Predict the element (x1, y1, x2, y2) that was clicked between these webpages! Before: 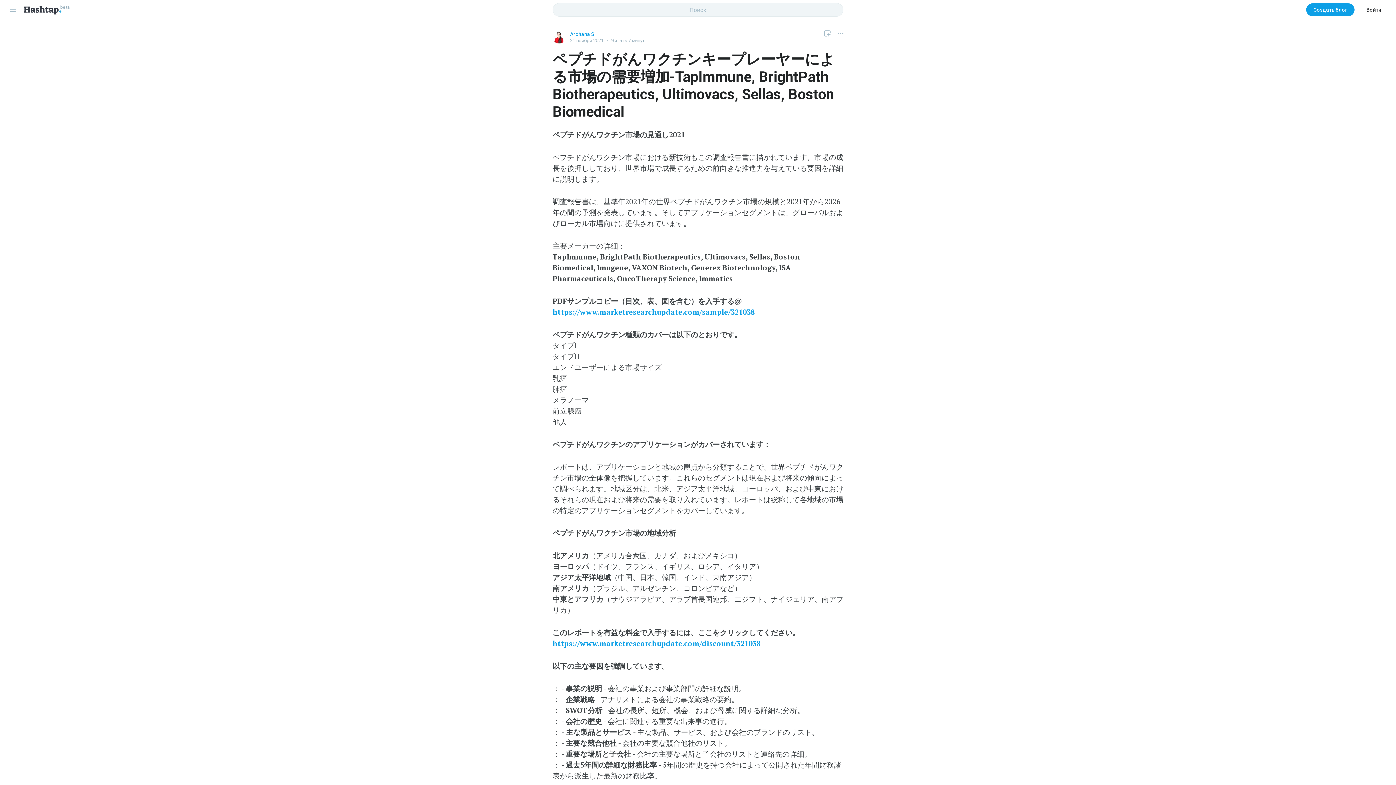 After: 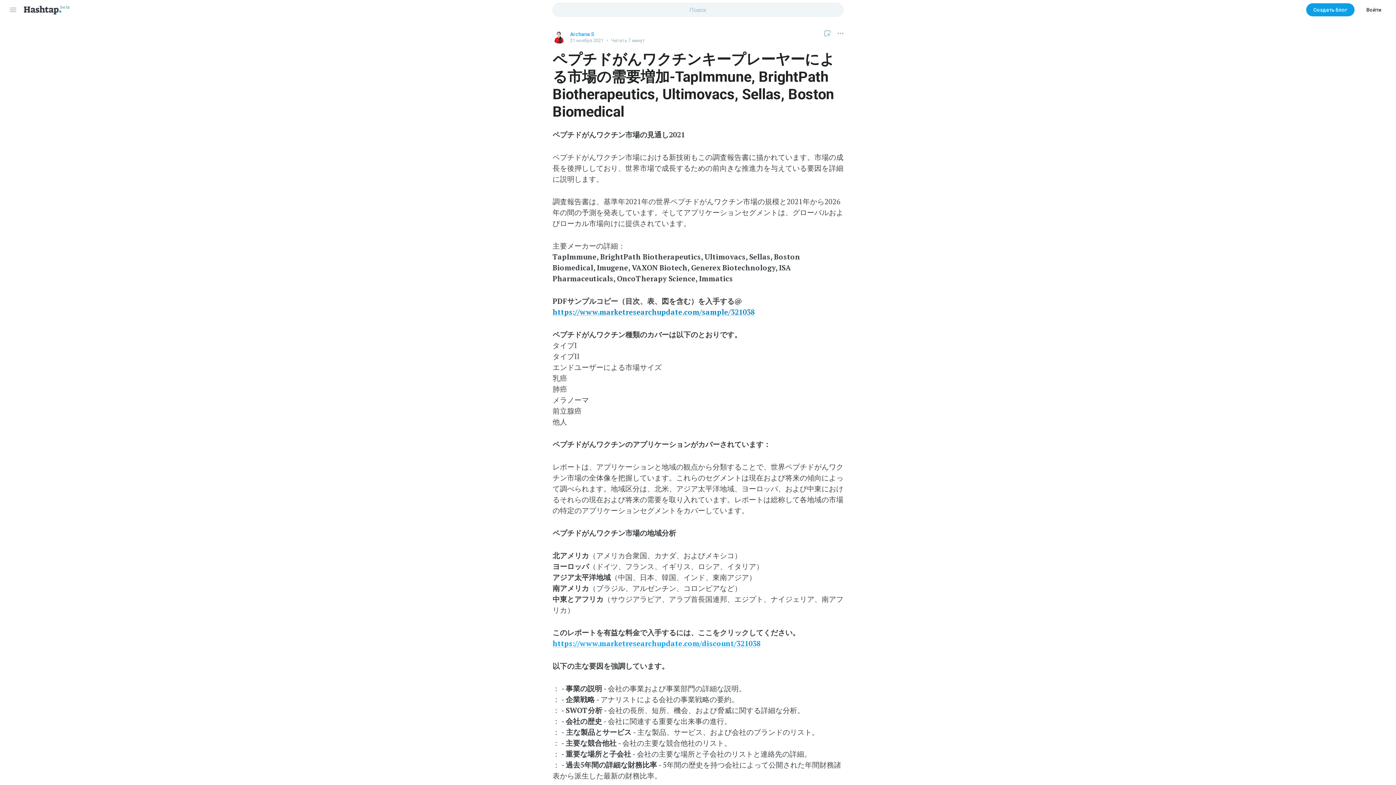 Action: label: https://www.marketresearchupdate.com/sample/321038 bbox: (552, 307, 754, 317)